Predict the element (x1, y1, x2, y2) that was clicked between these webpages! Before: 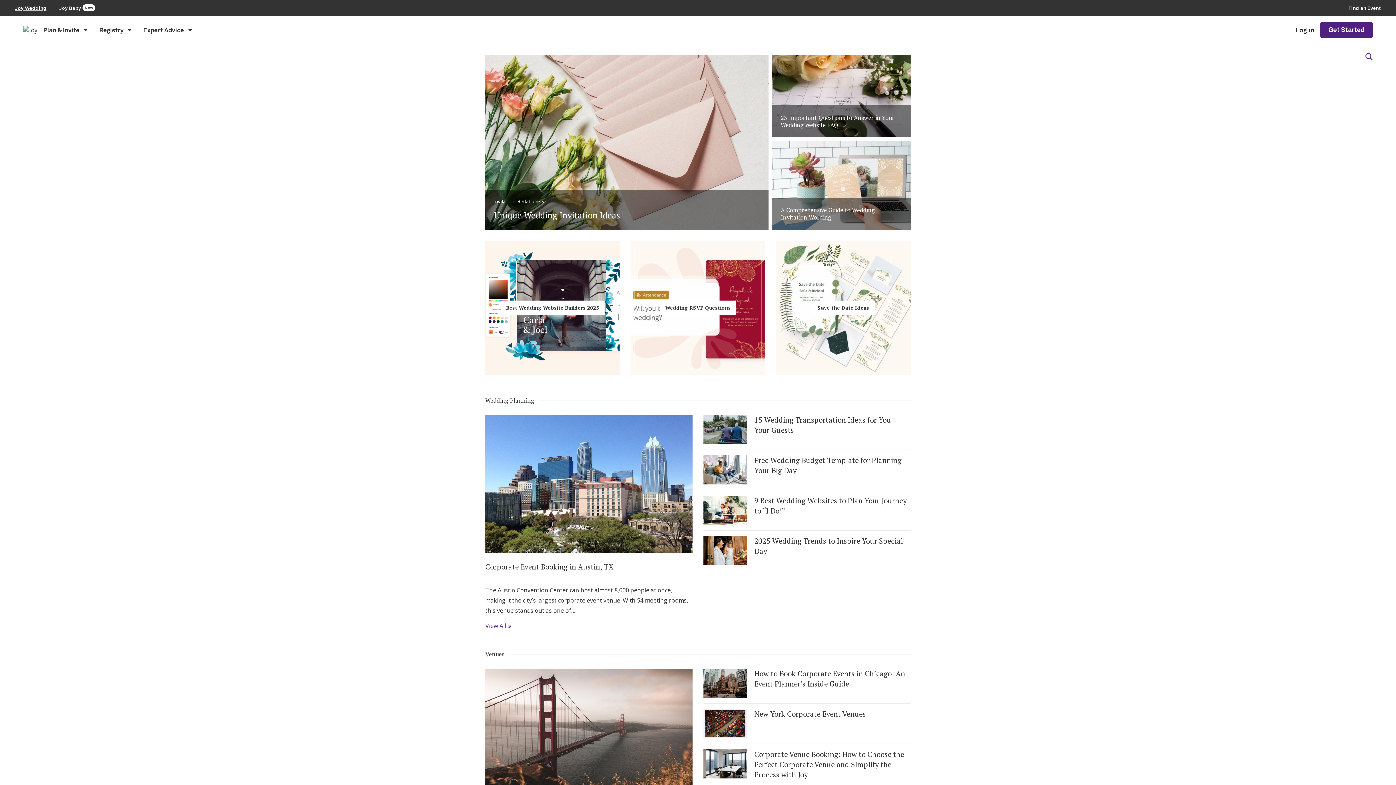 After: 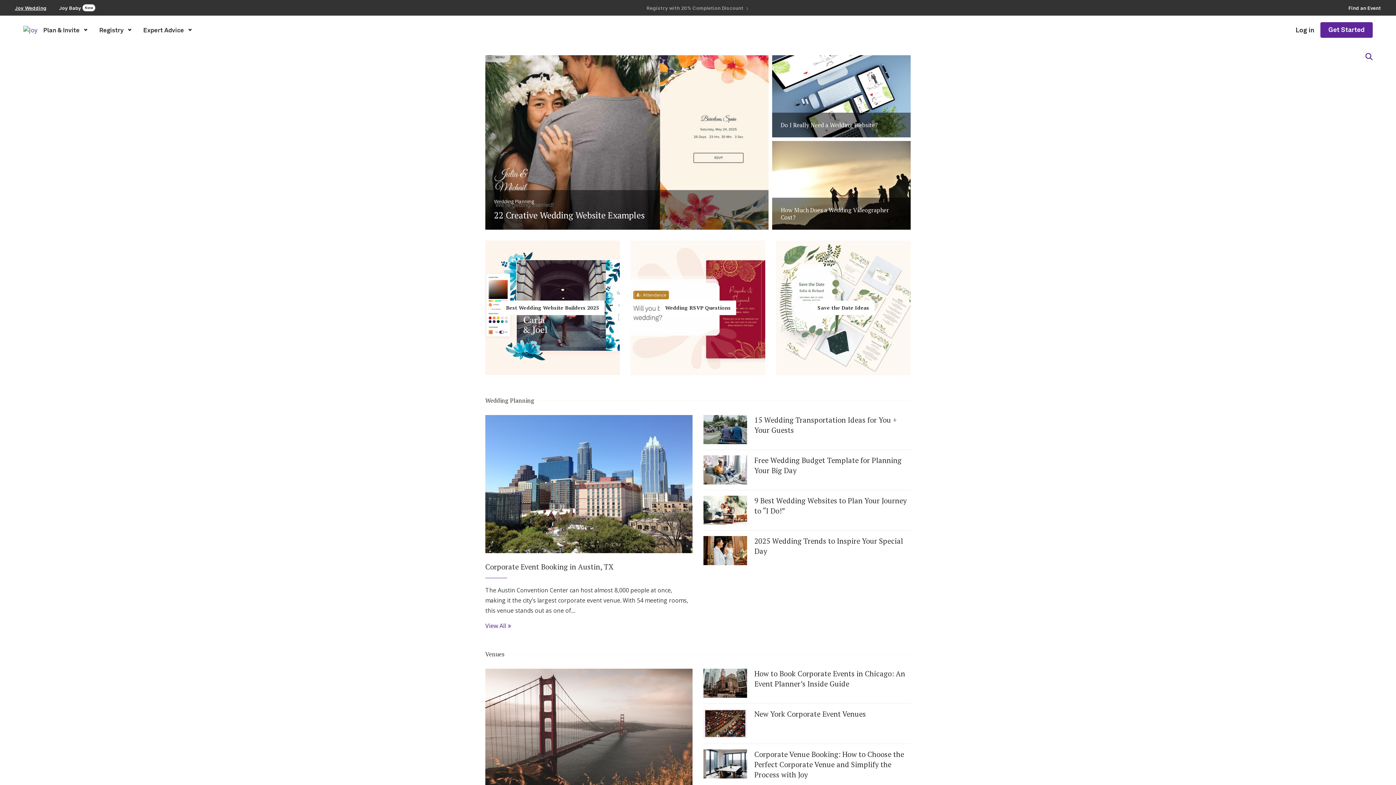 Action: label: Get Started bbox: (1320, 22, 1373, 37)